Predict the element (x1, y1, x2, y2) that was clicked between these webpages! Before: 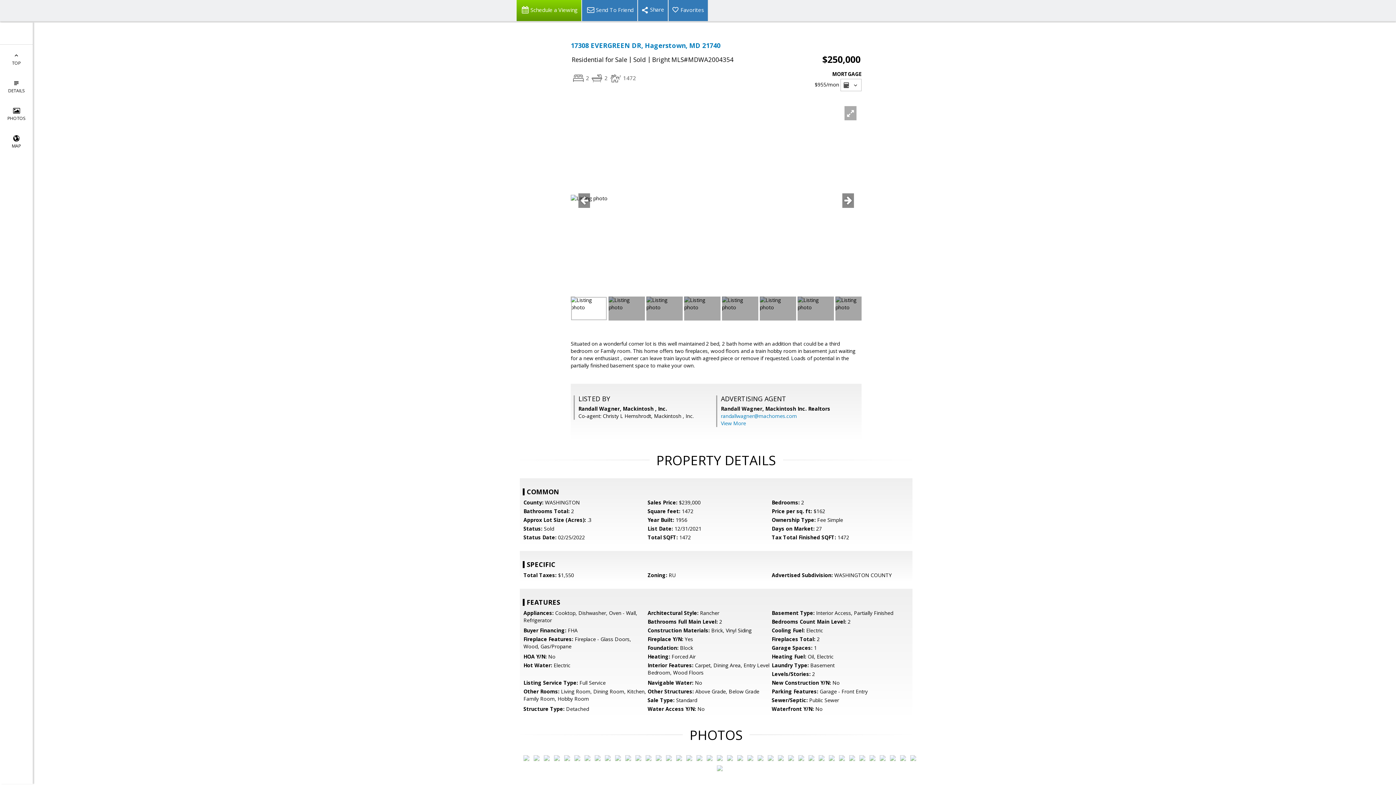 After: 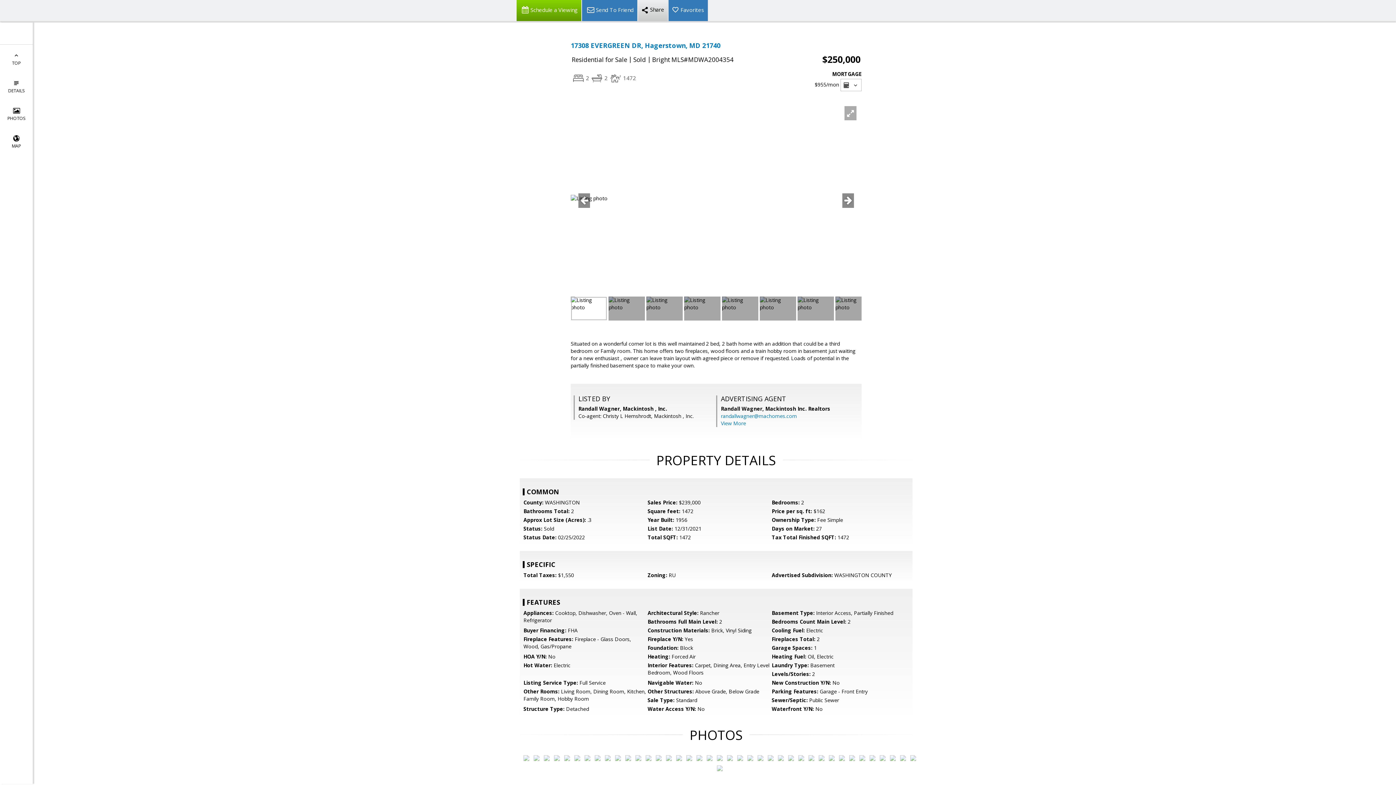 Action: bbox: (637, 0, 668, 21)